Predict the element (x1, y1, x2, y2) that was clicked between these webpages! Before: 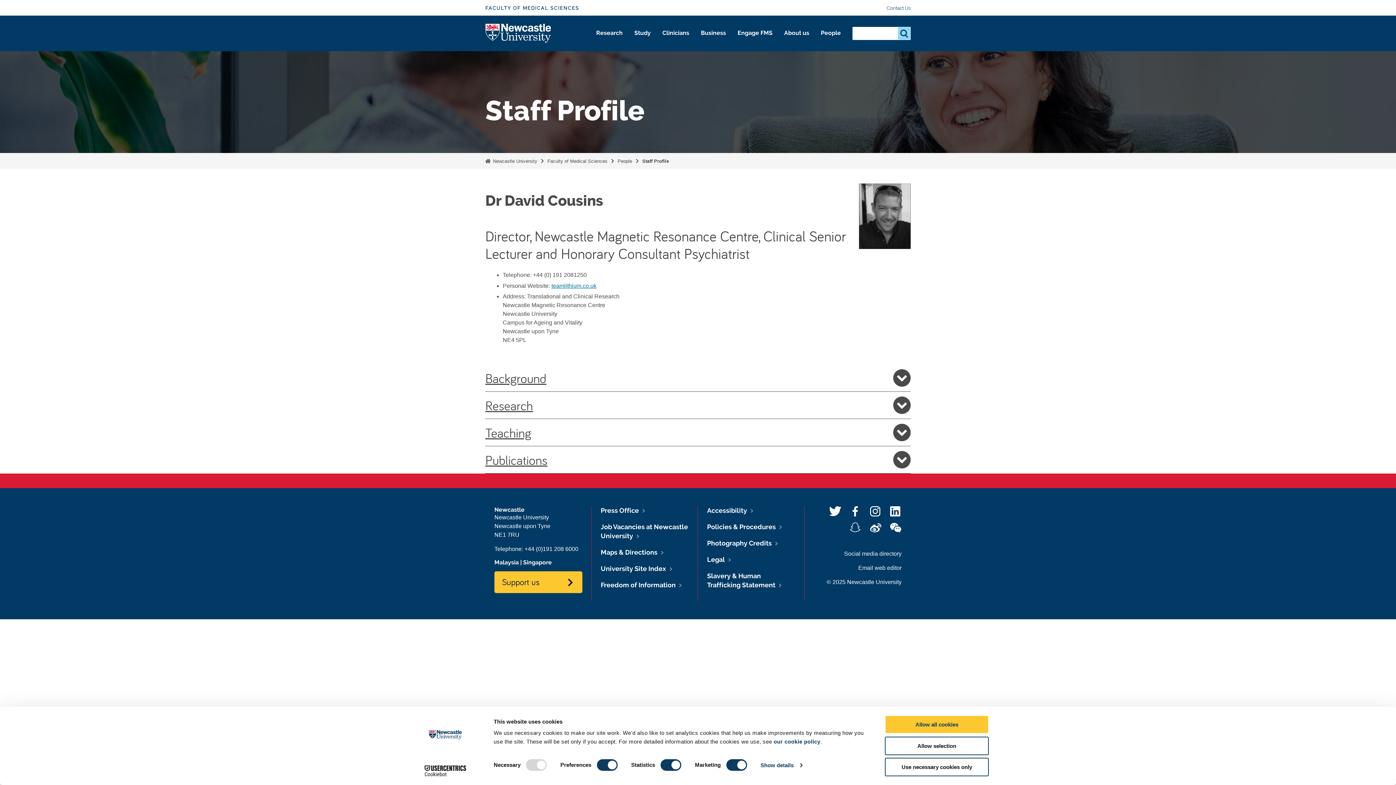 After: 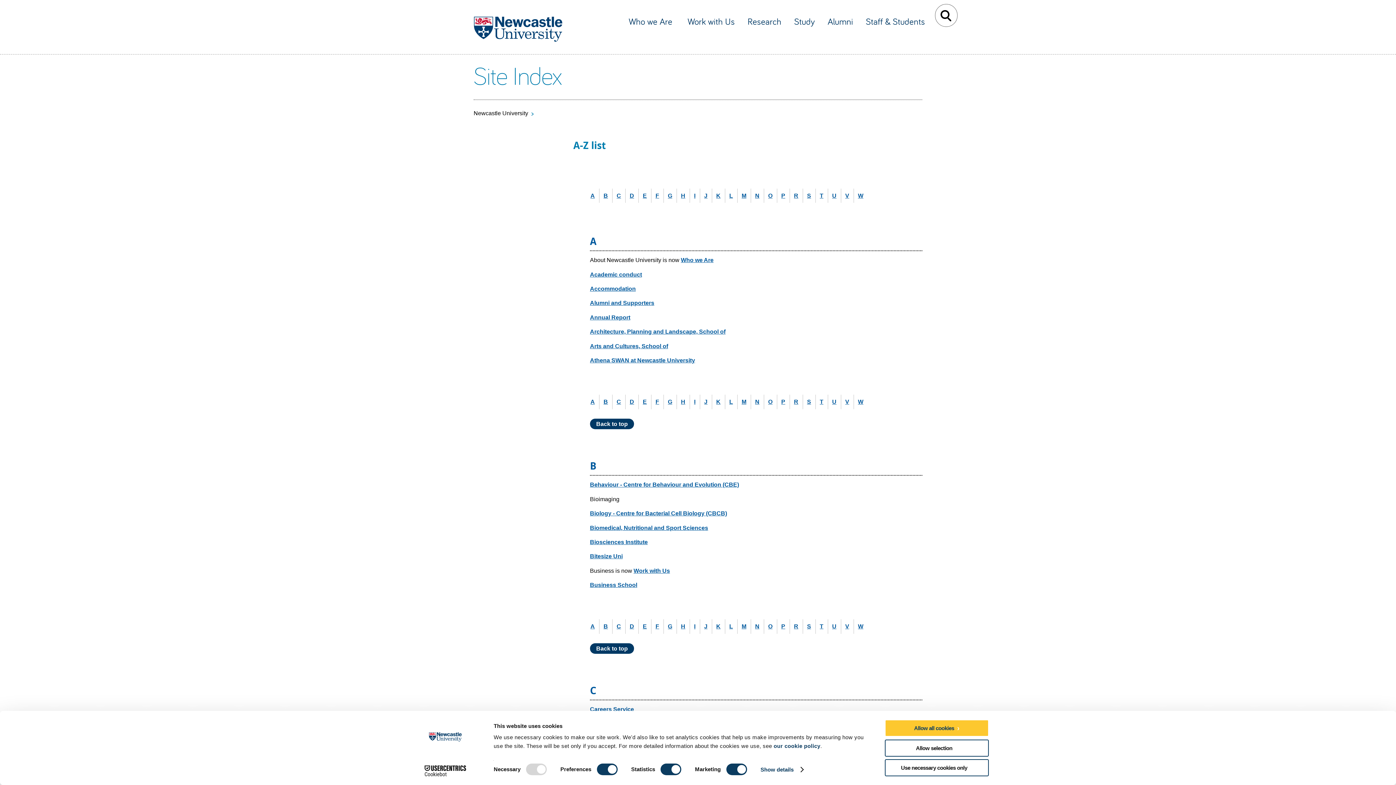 Action: bbox: (600, 565, 666, 572) label: University Site Index